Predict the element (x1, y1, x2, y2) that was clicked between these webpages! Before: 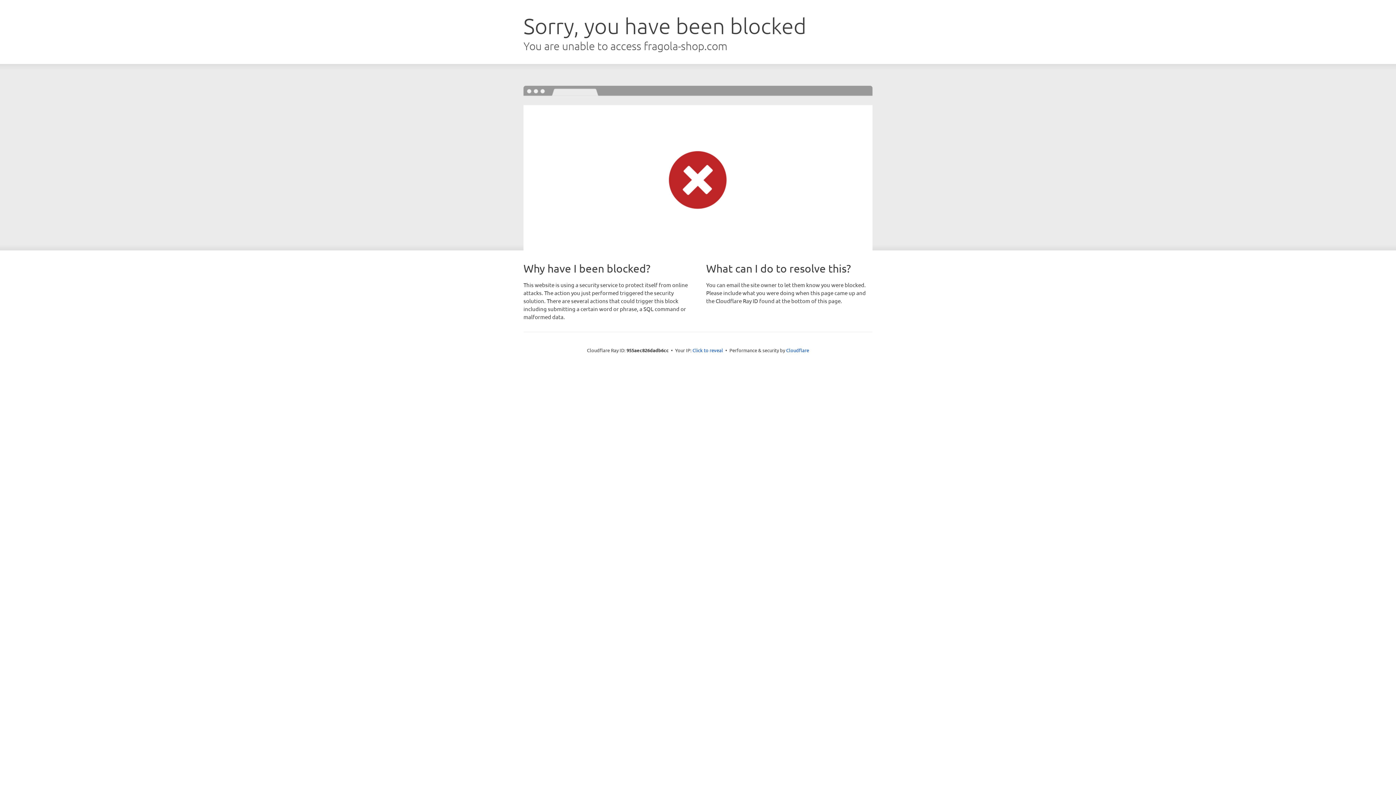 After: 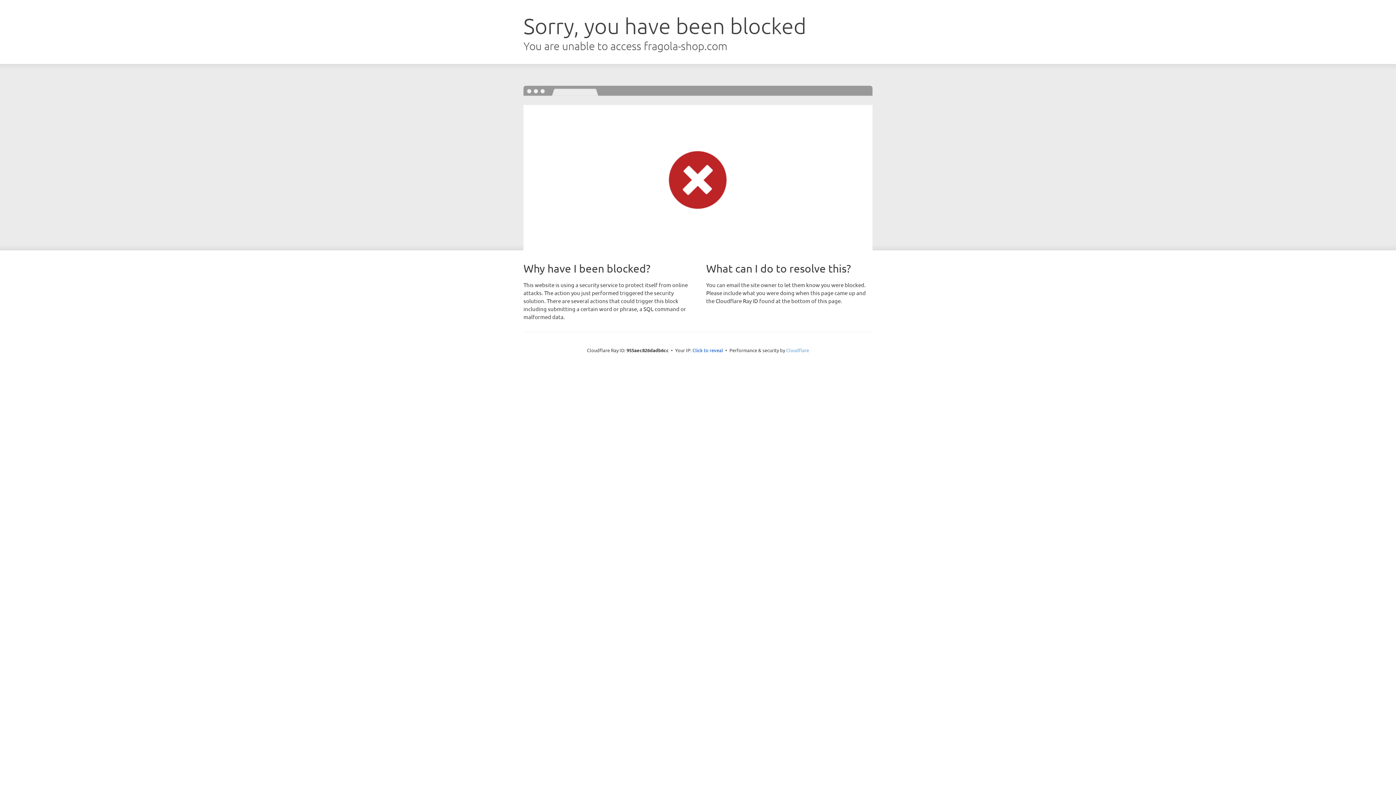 Action: label: Cloudflare bbox: (786, 347, 809, 353)